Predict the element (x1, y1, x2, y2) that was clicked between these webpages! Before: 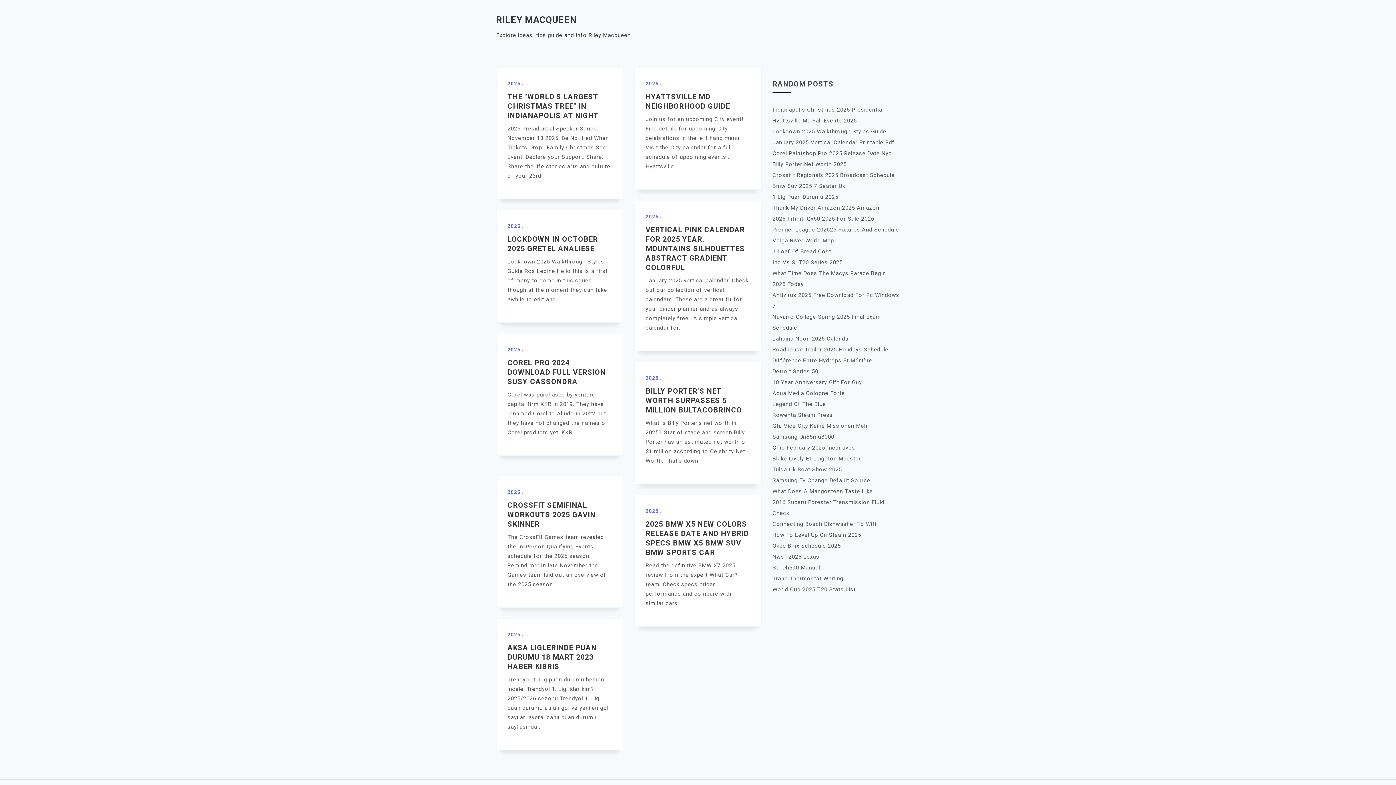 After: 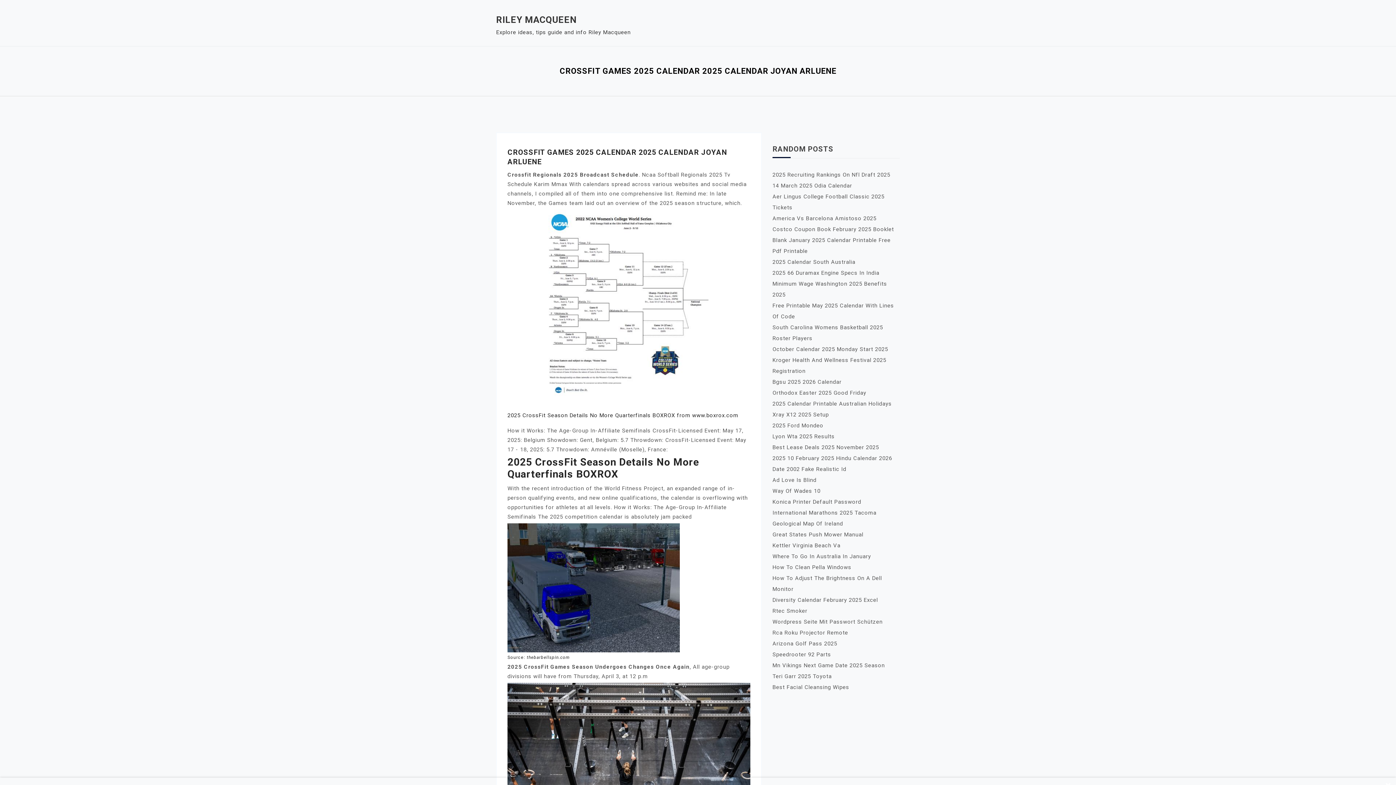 Action: label: CROSSFIT SEMIFINAL WORKOUTS 2025 GAVIN SKINNER bbox: (507, 501, 595, 528)